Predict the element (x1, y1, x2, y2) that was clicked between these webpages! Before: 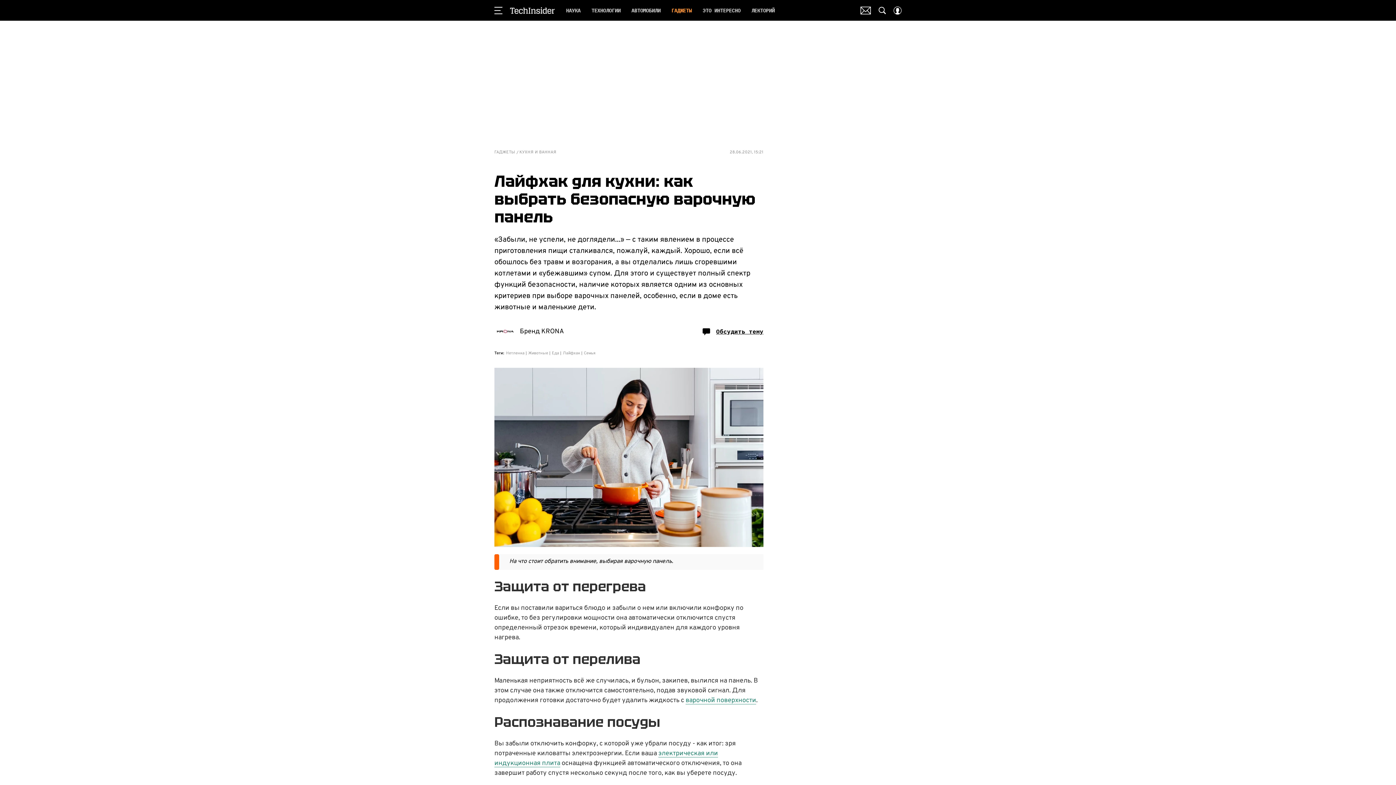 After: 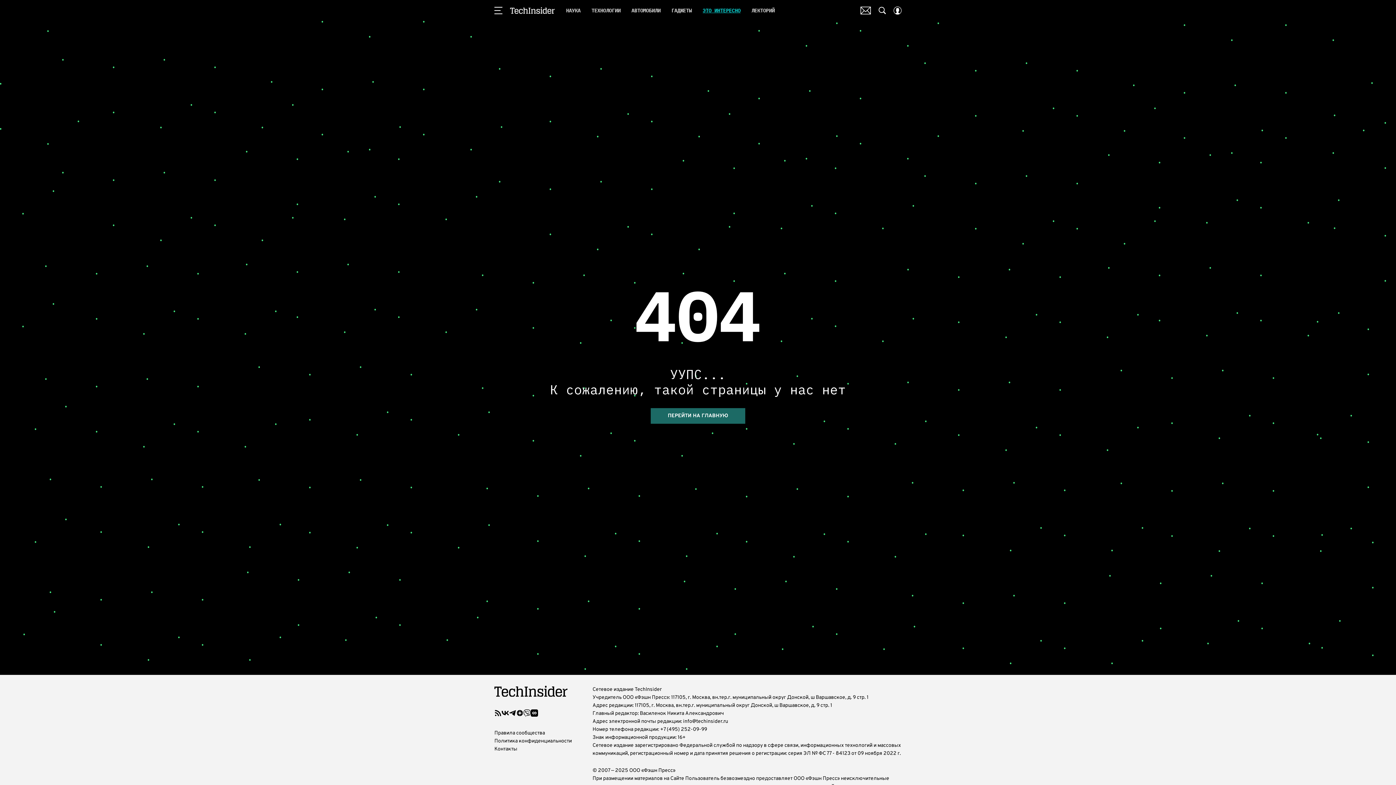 Action: bbox: (702, 5, 740, 15) label: ЭТО ИНТЕРЕСНО